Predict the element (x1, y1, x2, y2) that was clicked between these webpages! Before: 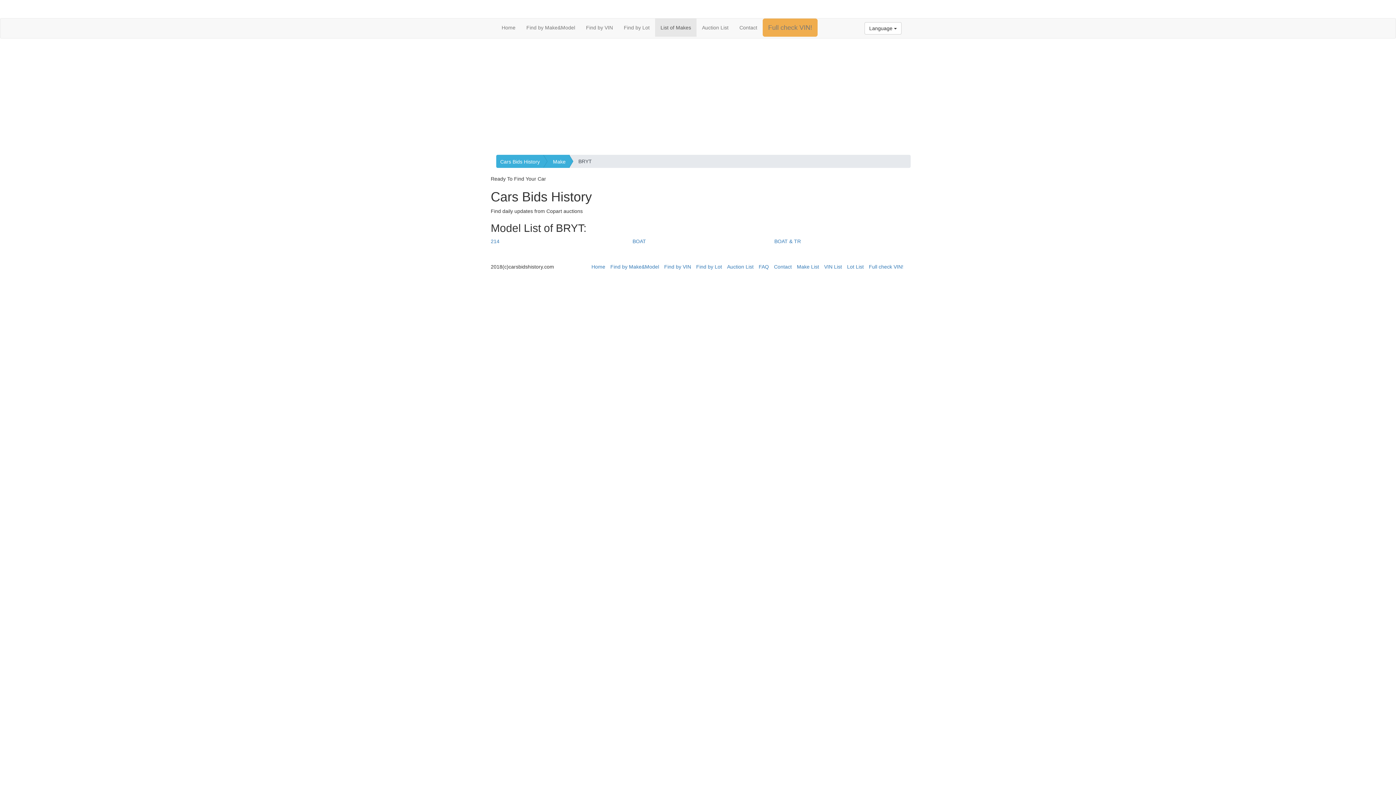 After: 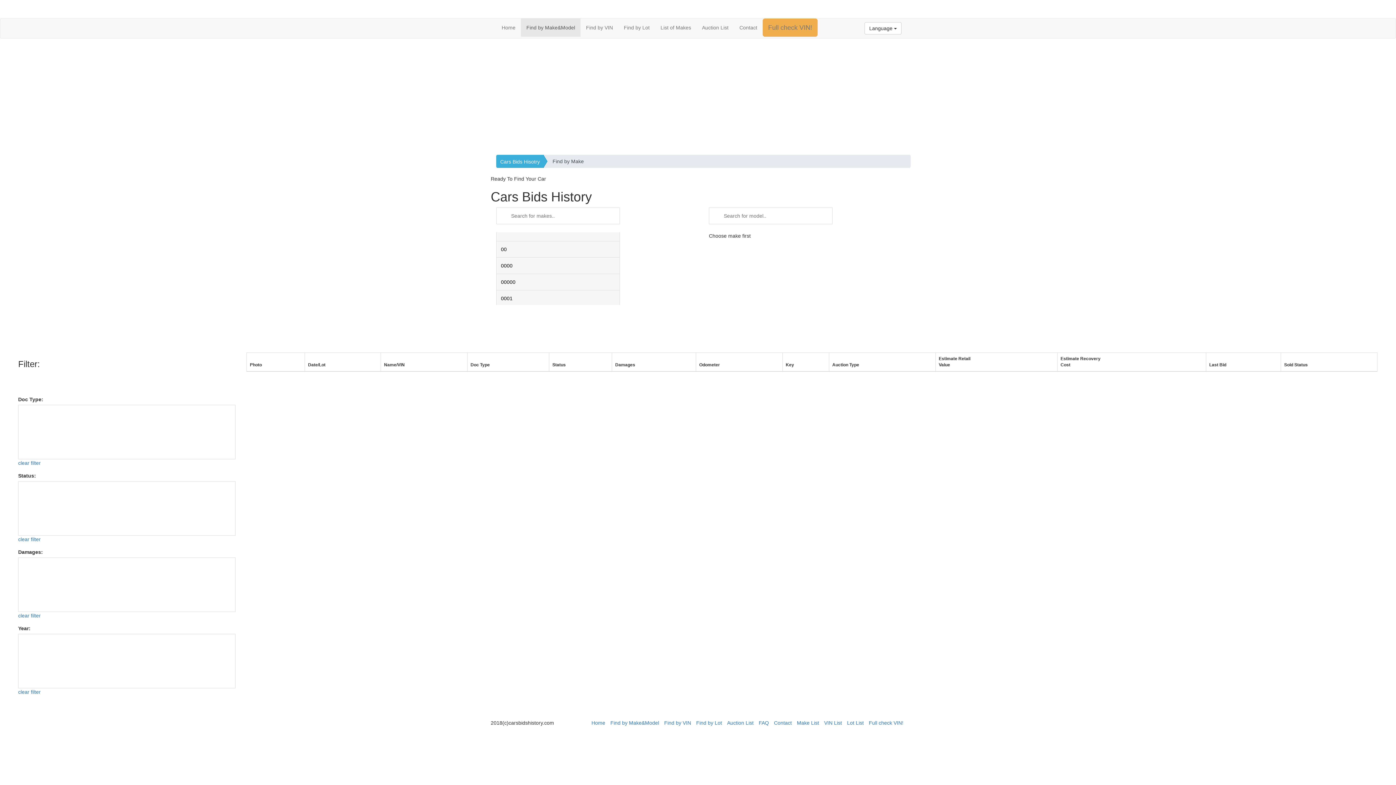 Action: bbox: (521, 18, 580, 36) label: Find by Make&Model